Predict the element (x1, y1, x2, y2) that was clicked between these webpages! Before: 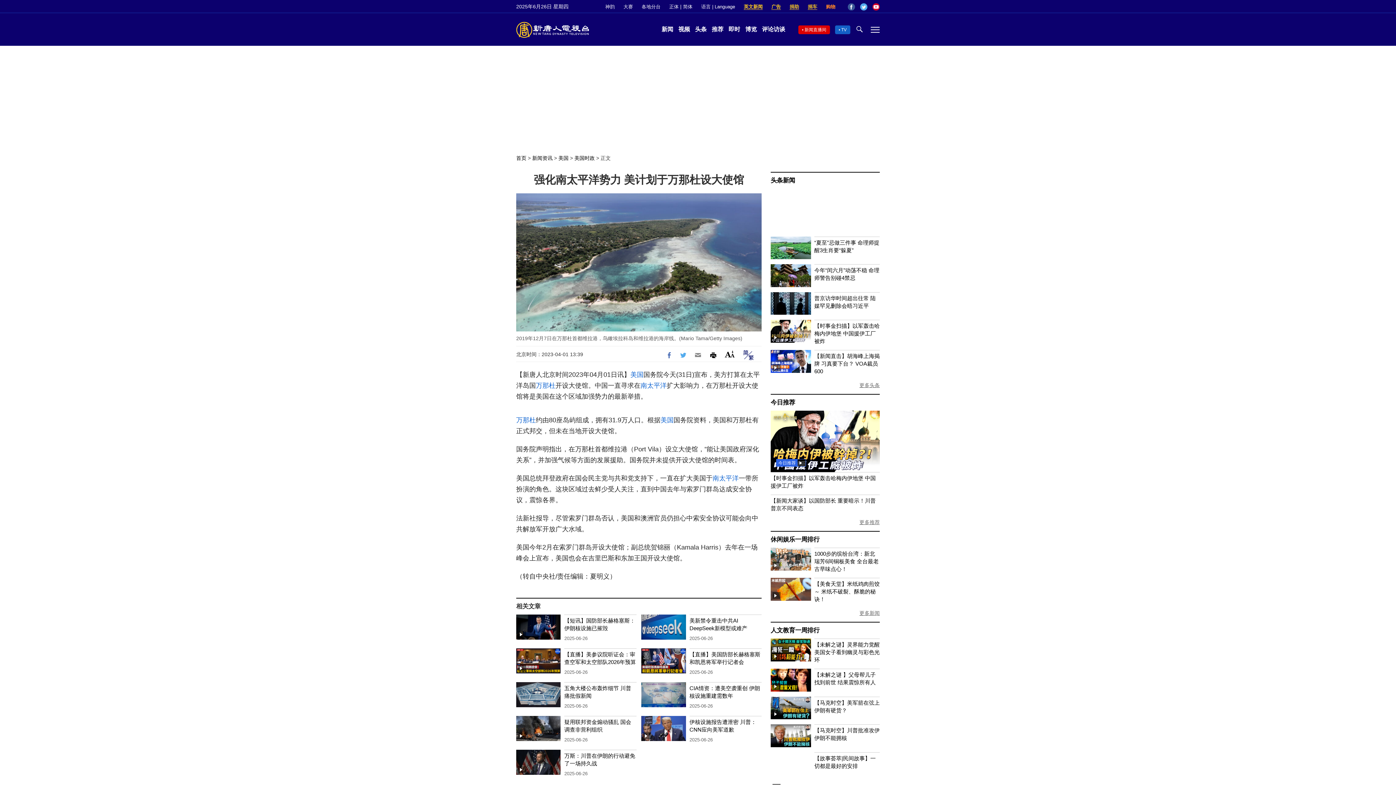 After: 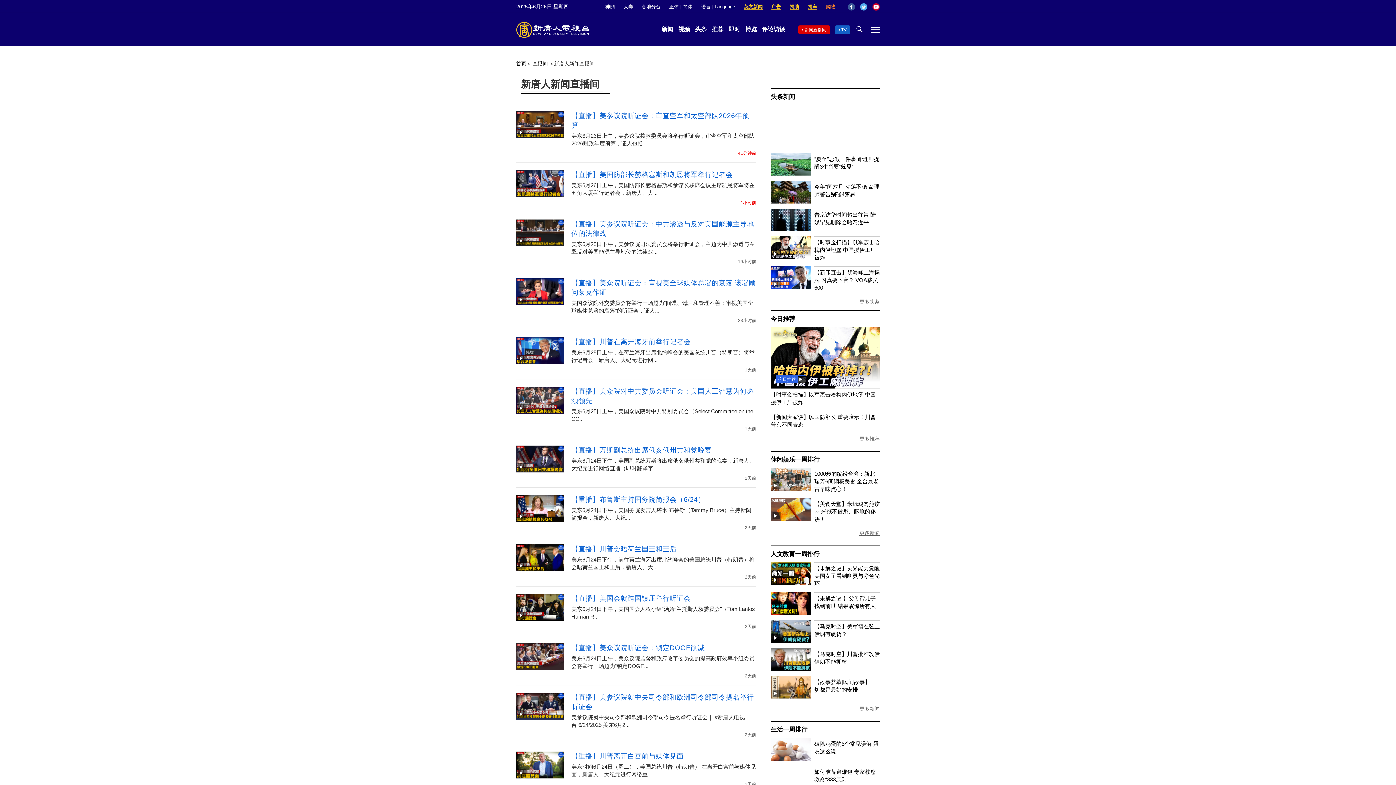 Action: bbox: (804, 27, 826, 32) label: 新闻直播间